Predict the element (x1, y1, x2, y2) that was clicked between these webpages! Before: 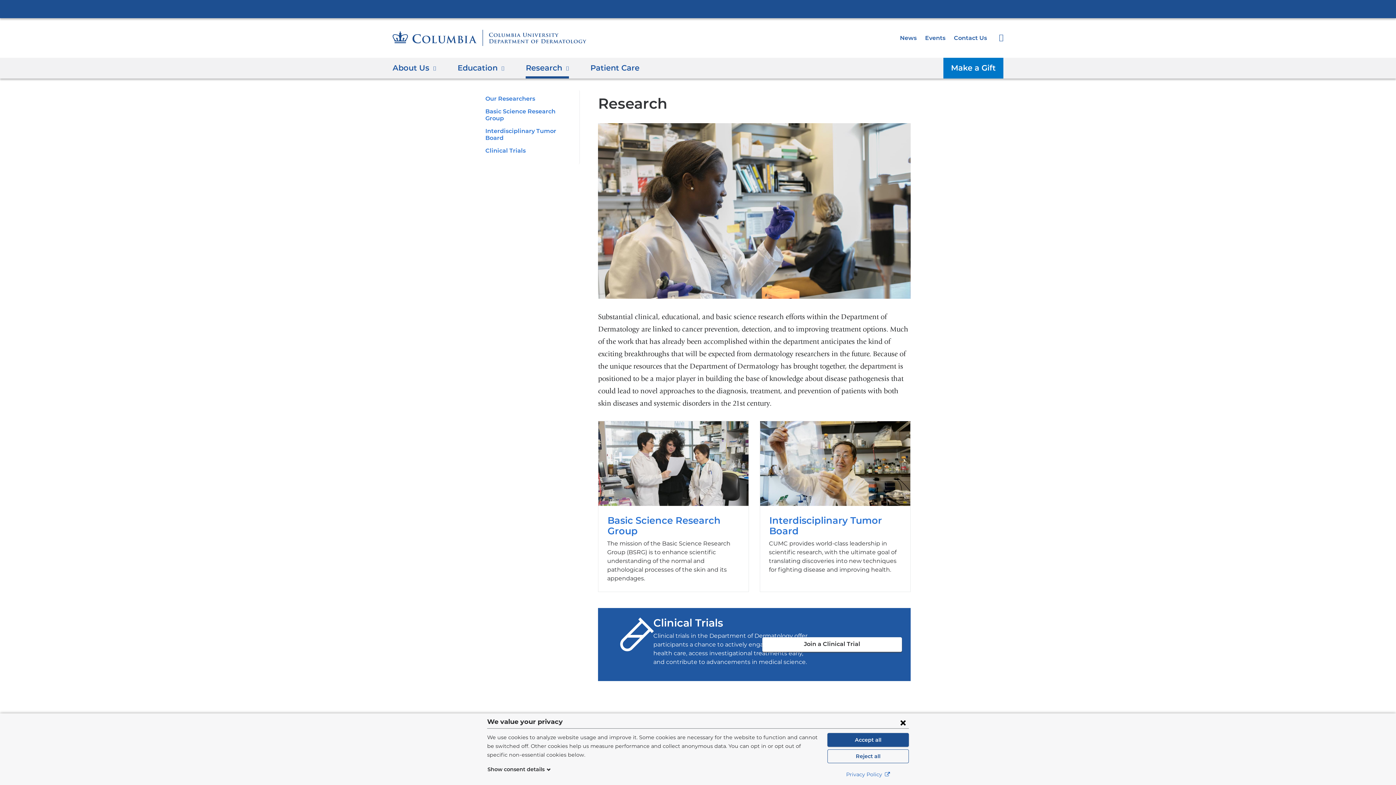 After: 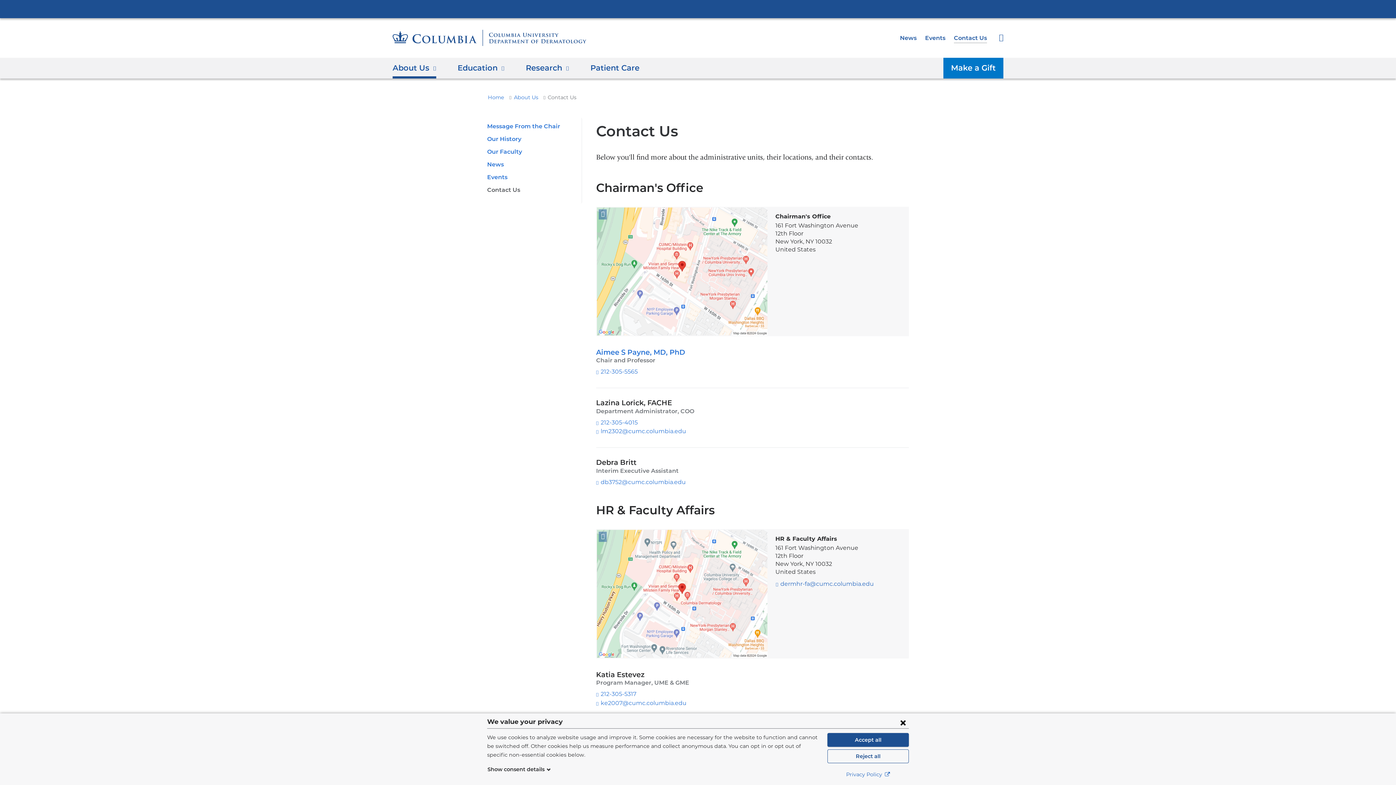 Action: bbox: (954, 34, 987, 41) label: Contact Us